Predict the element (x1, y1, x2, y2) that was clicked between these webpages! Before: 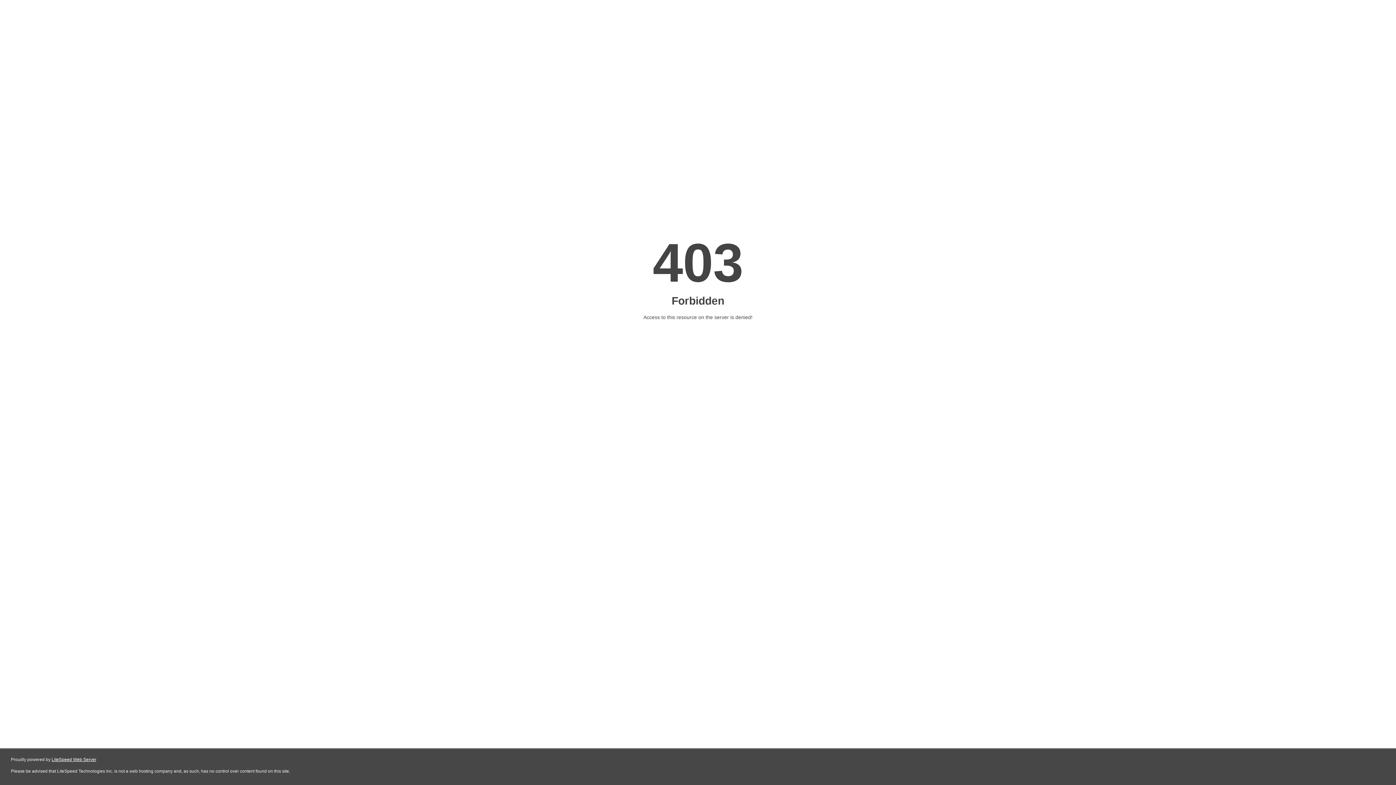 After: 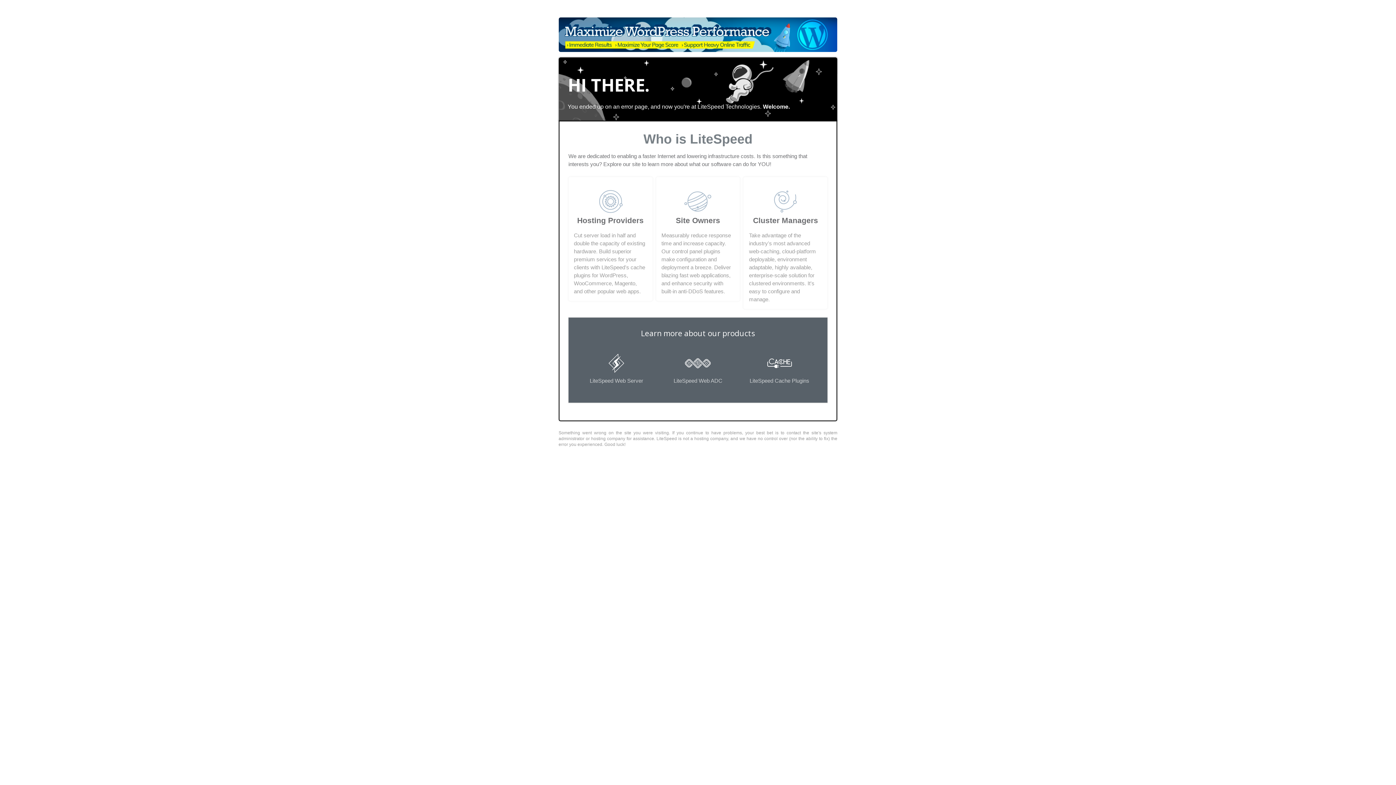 Action: bbox: (51, 757, 96, 762) label: LiteSpeed Web Server